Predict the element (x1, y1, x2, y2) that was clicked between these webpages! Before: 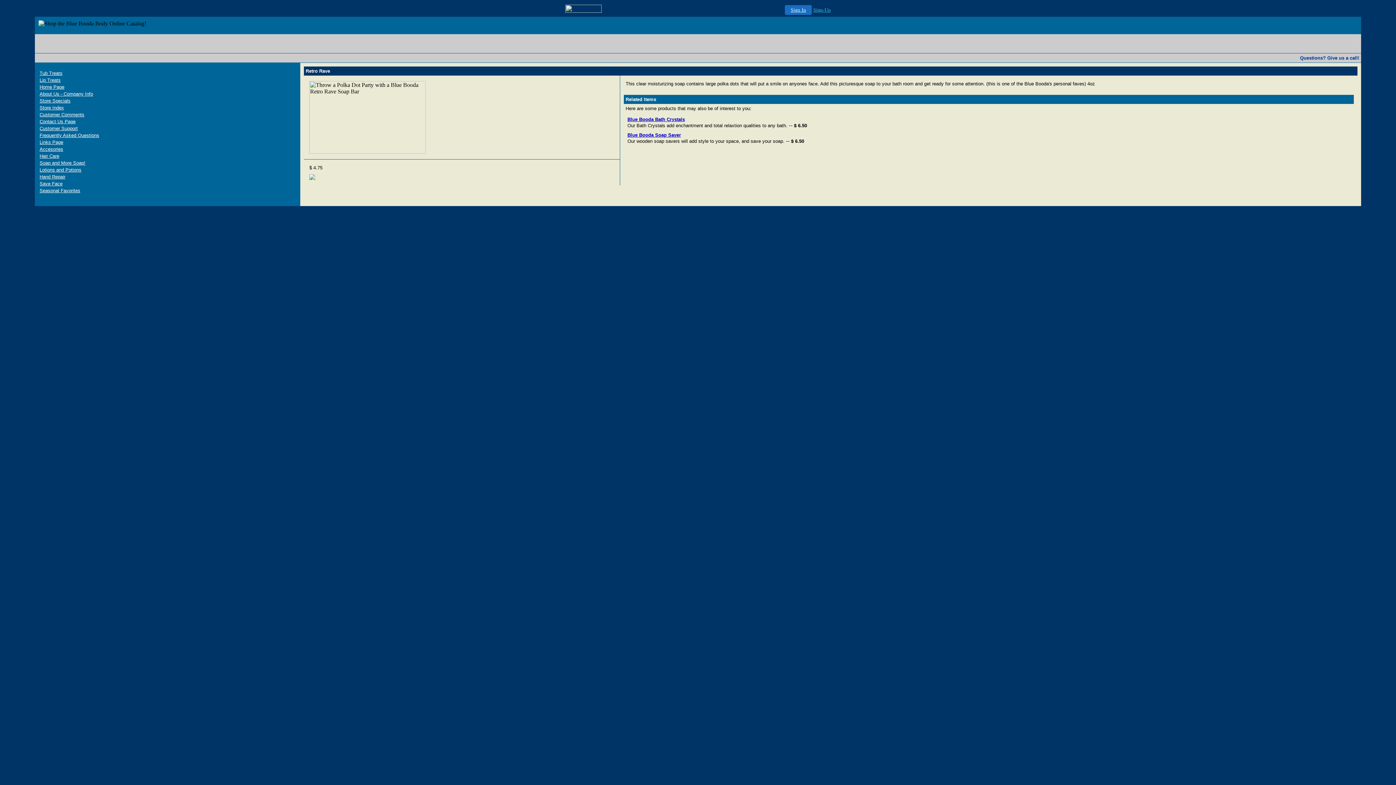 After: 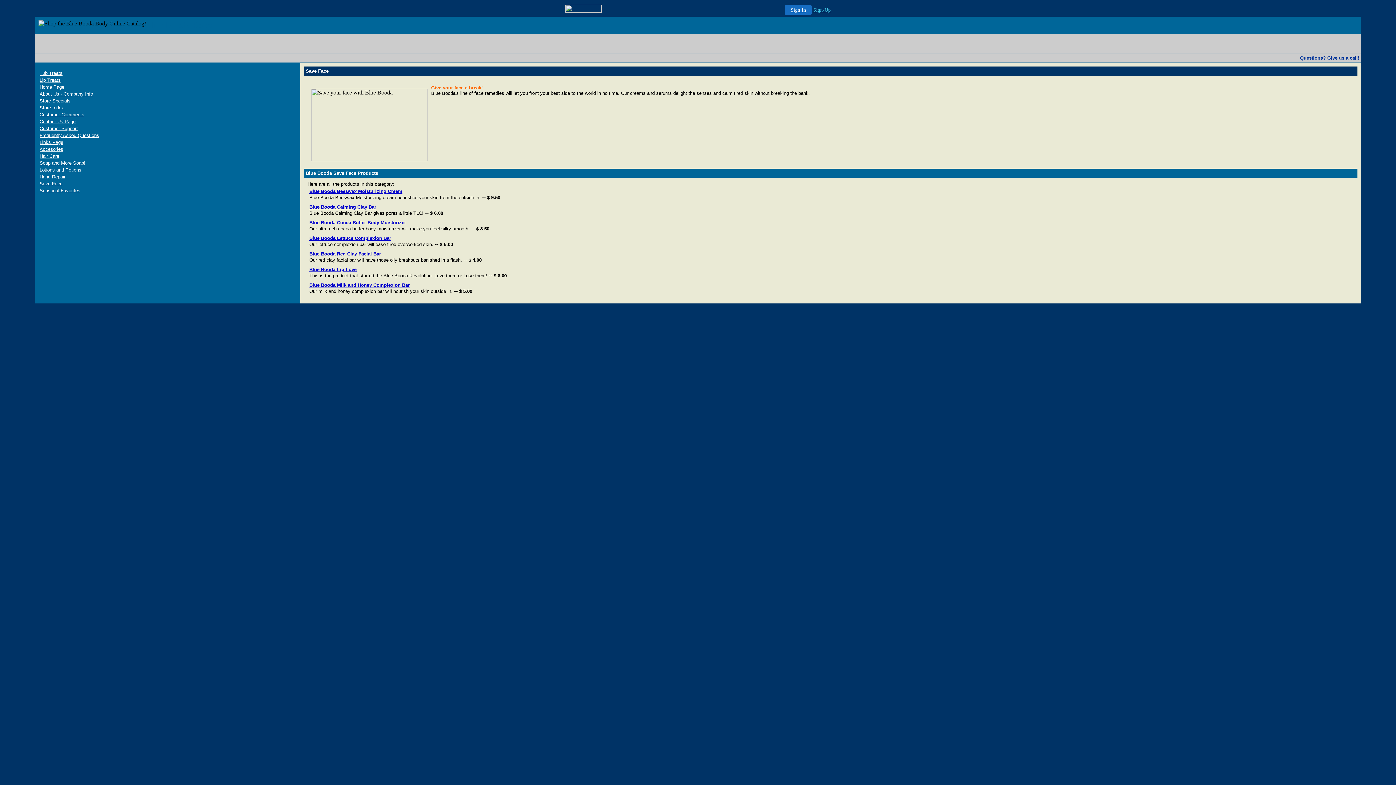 Action: label: Save Face bbox: (39, 180, 62, 186)